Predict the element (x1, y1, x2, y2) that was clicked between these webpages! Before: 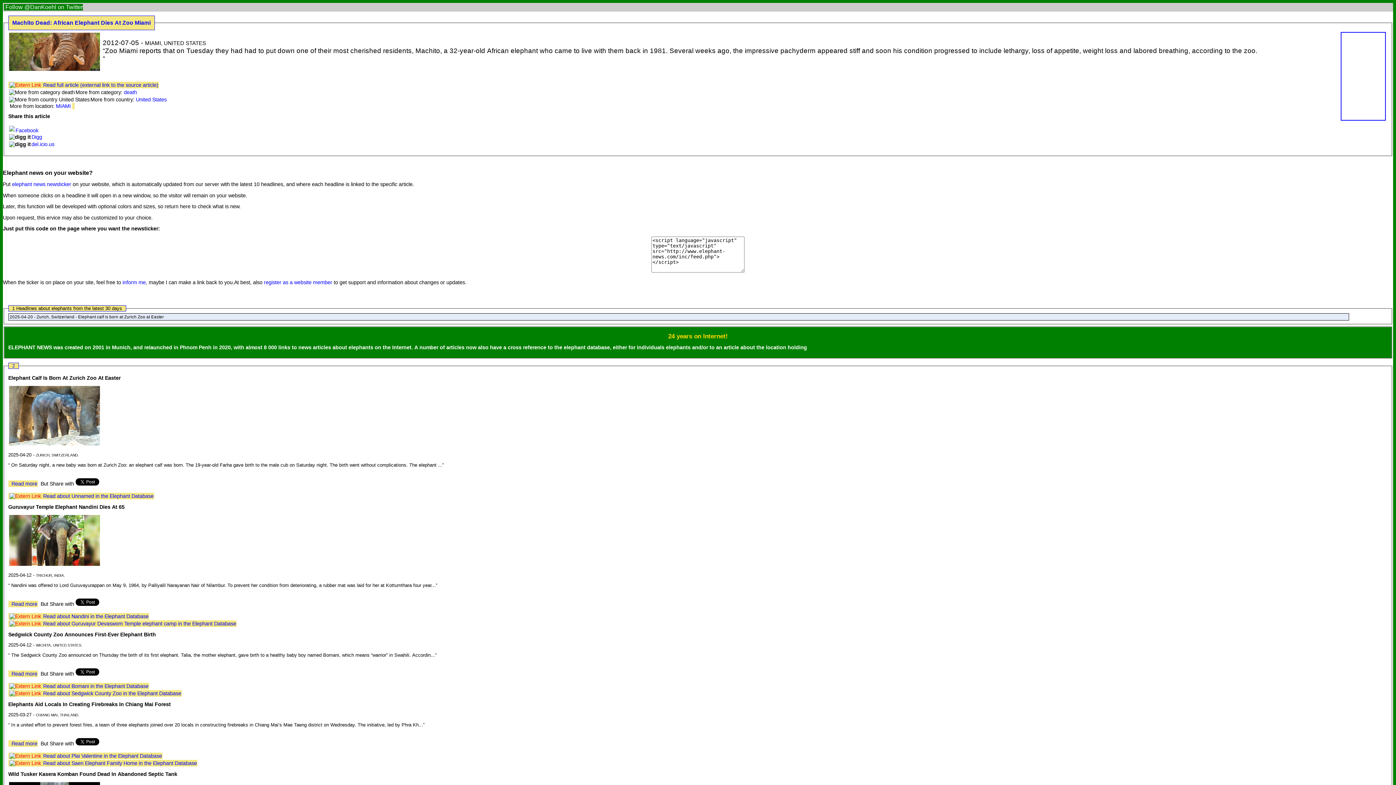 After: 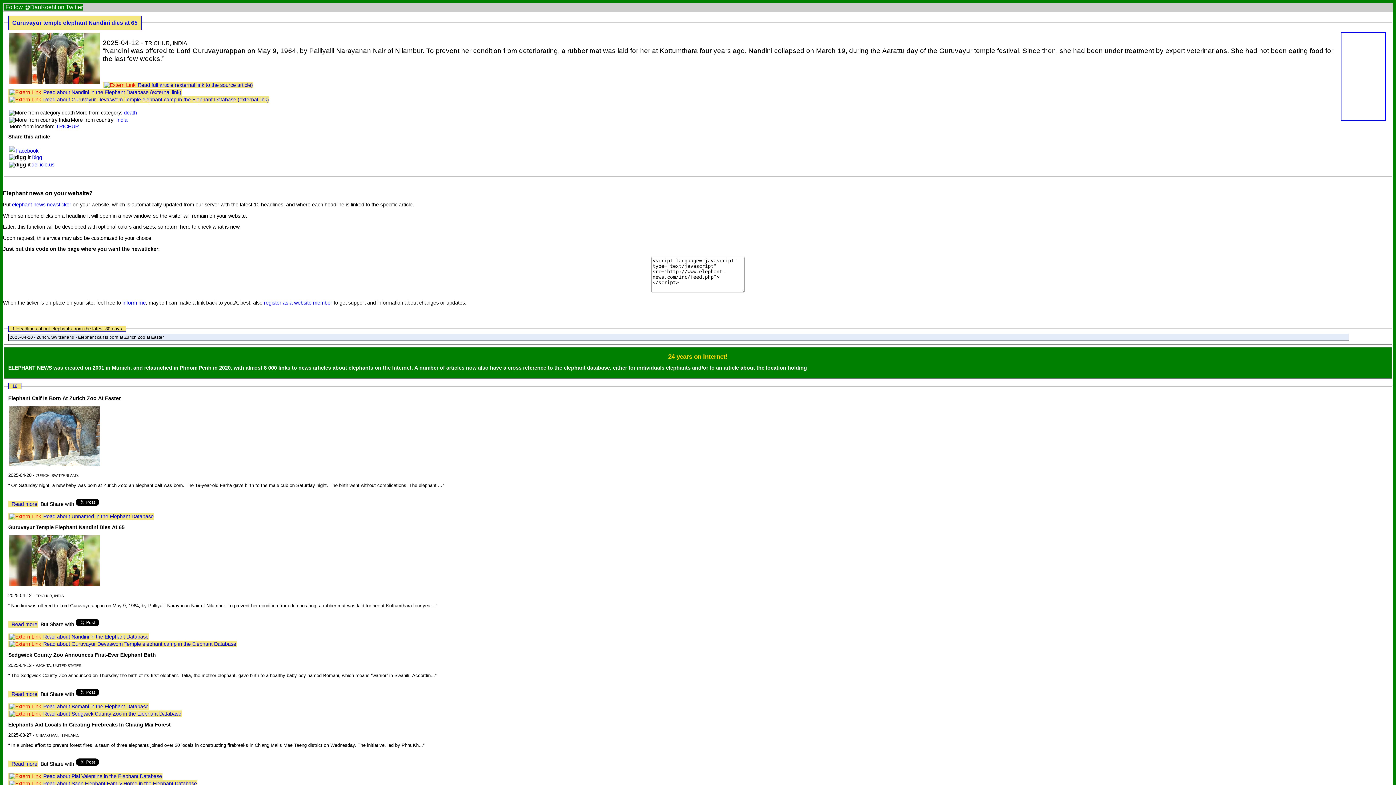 Action: bbox: (11, 601, 37, 607) label: Read more